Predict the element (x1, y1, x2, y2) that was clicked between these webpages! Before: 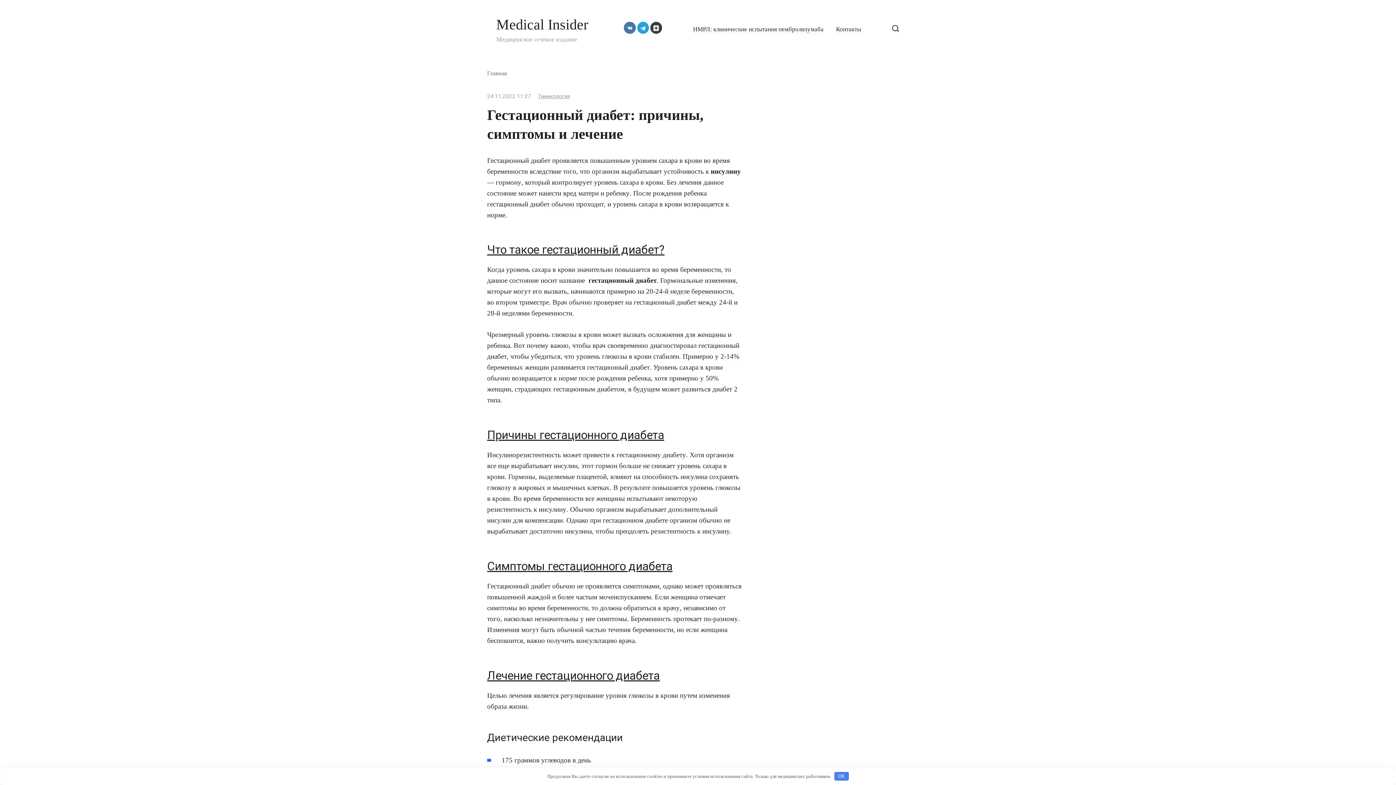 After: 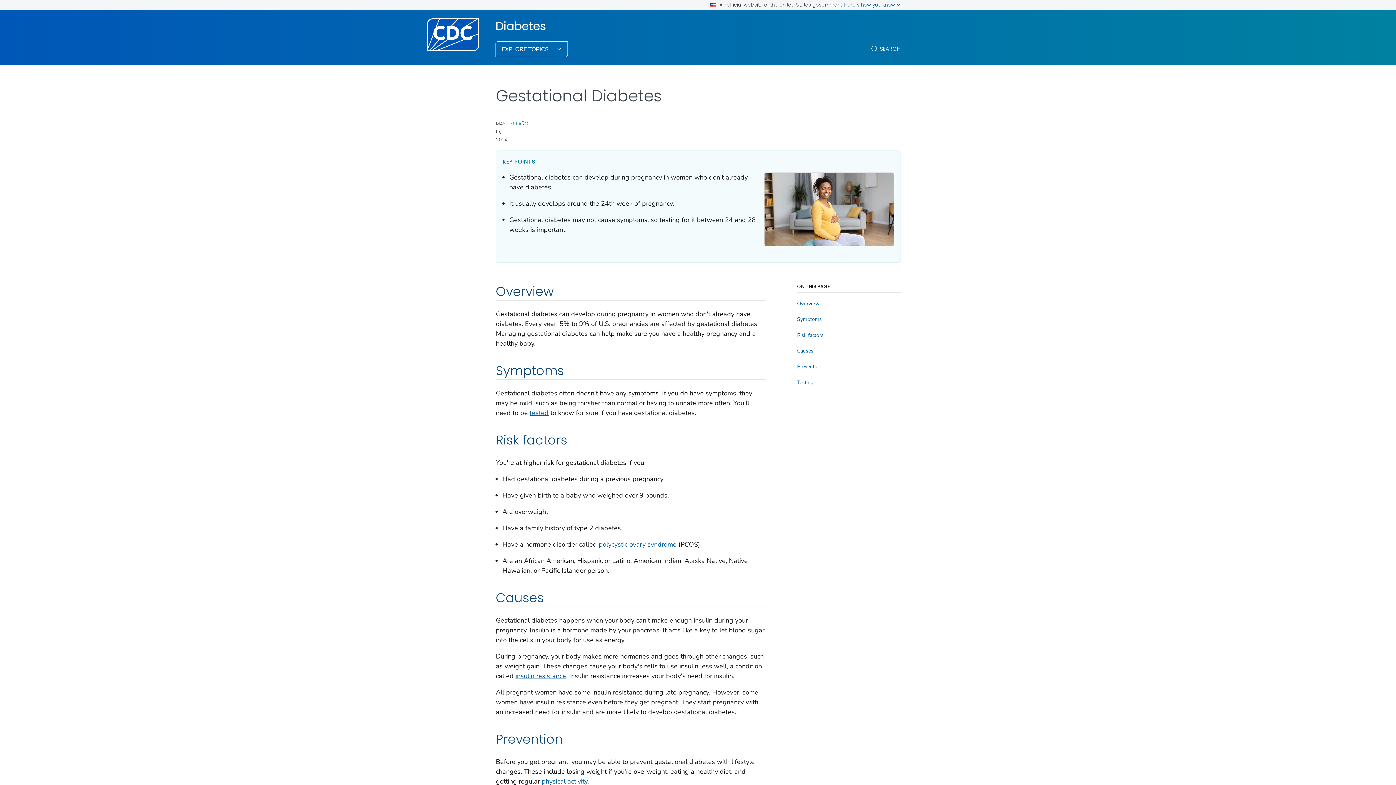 Action: bbox: (705, 374, 718, 382) label: 50%